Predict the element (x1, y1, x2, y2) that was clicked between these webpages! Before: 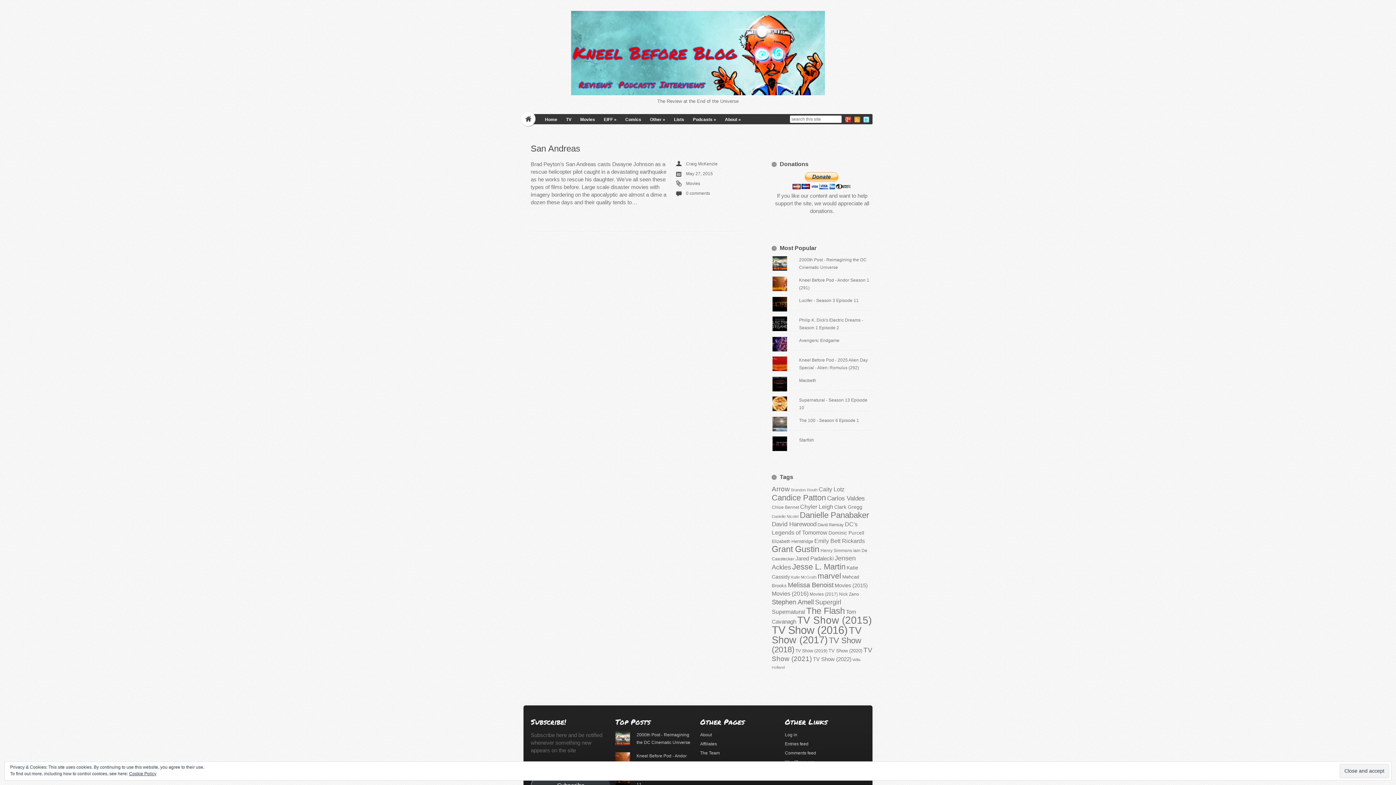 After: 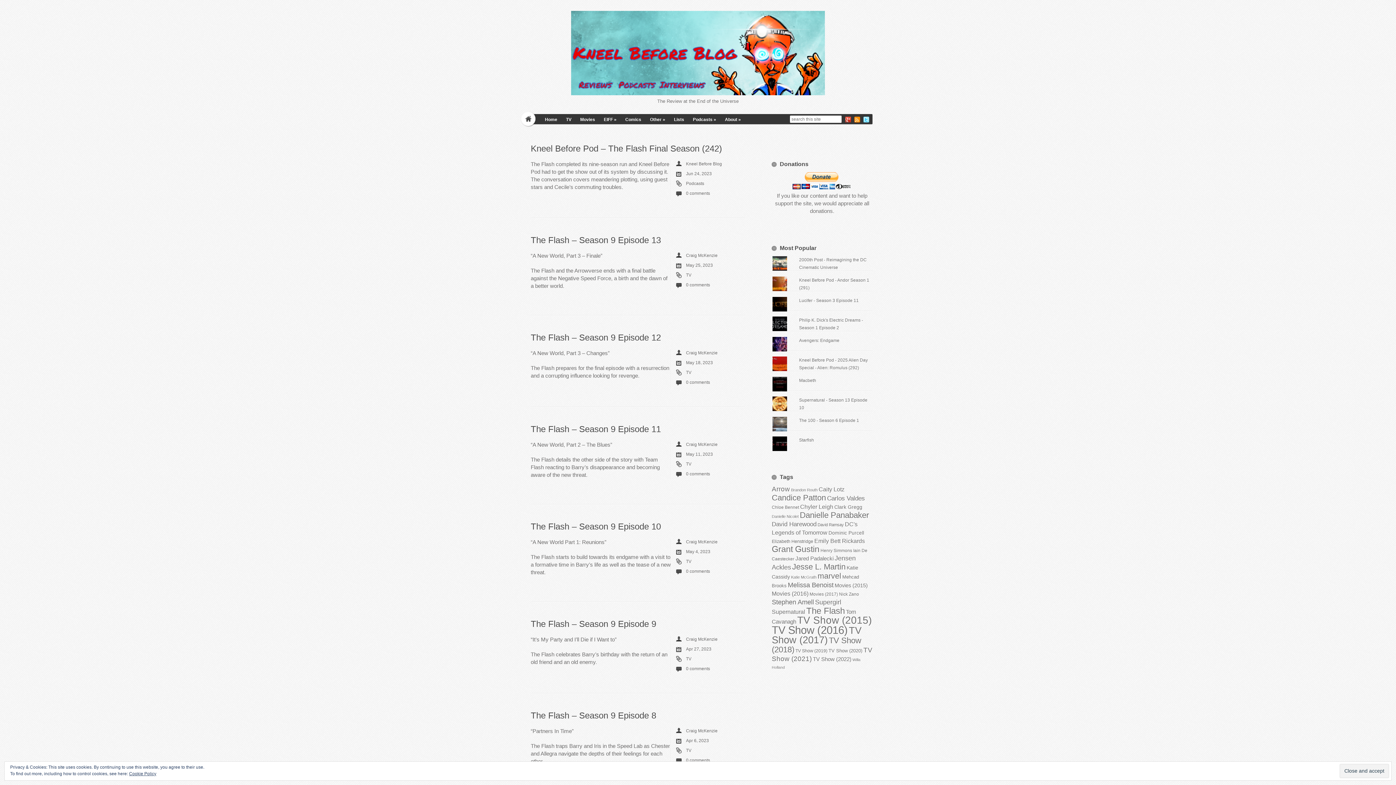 Action: bbox: (792, 562, 845, 571) label: Jesse L. Martin (188 items)